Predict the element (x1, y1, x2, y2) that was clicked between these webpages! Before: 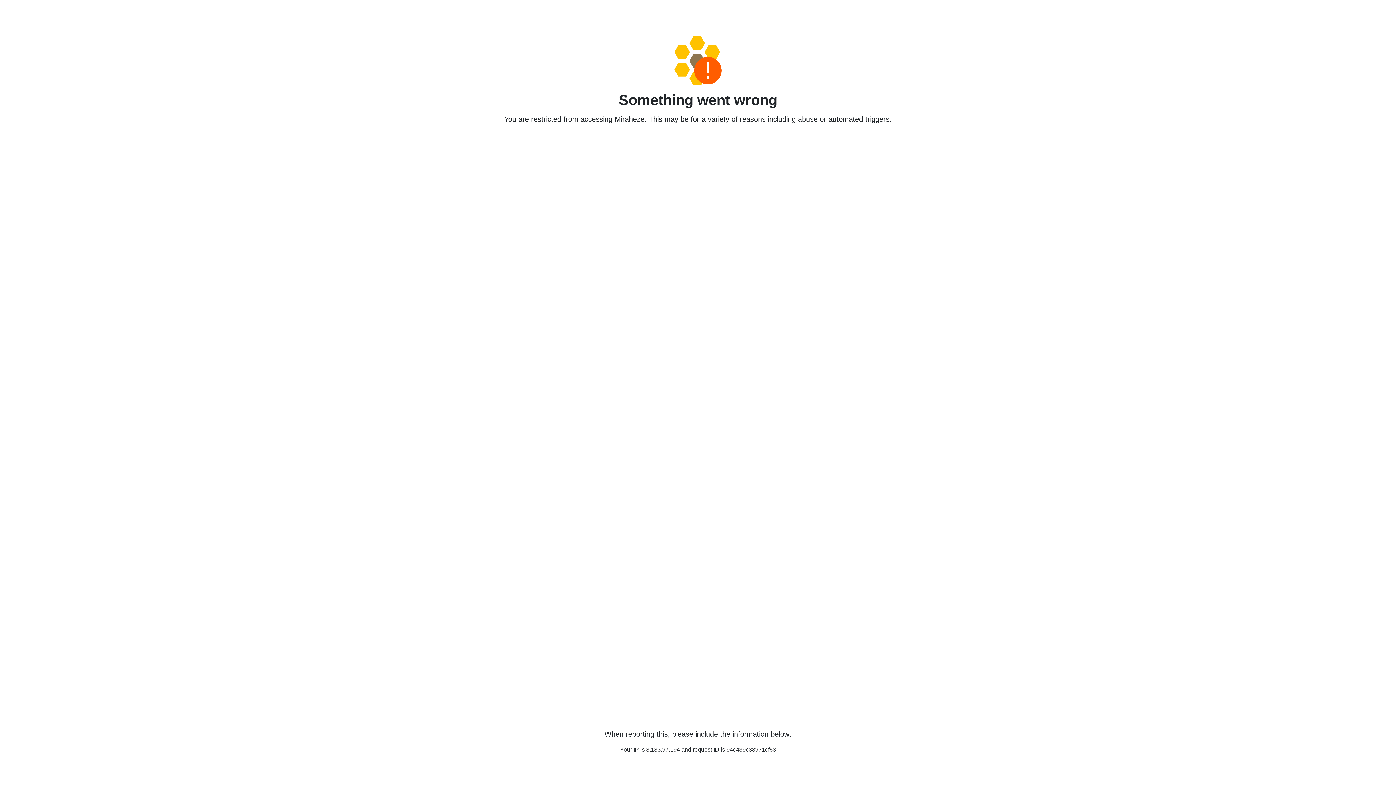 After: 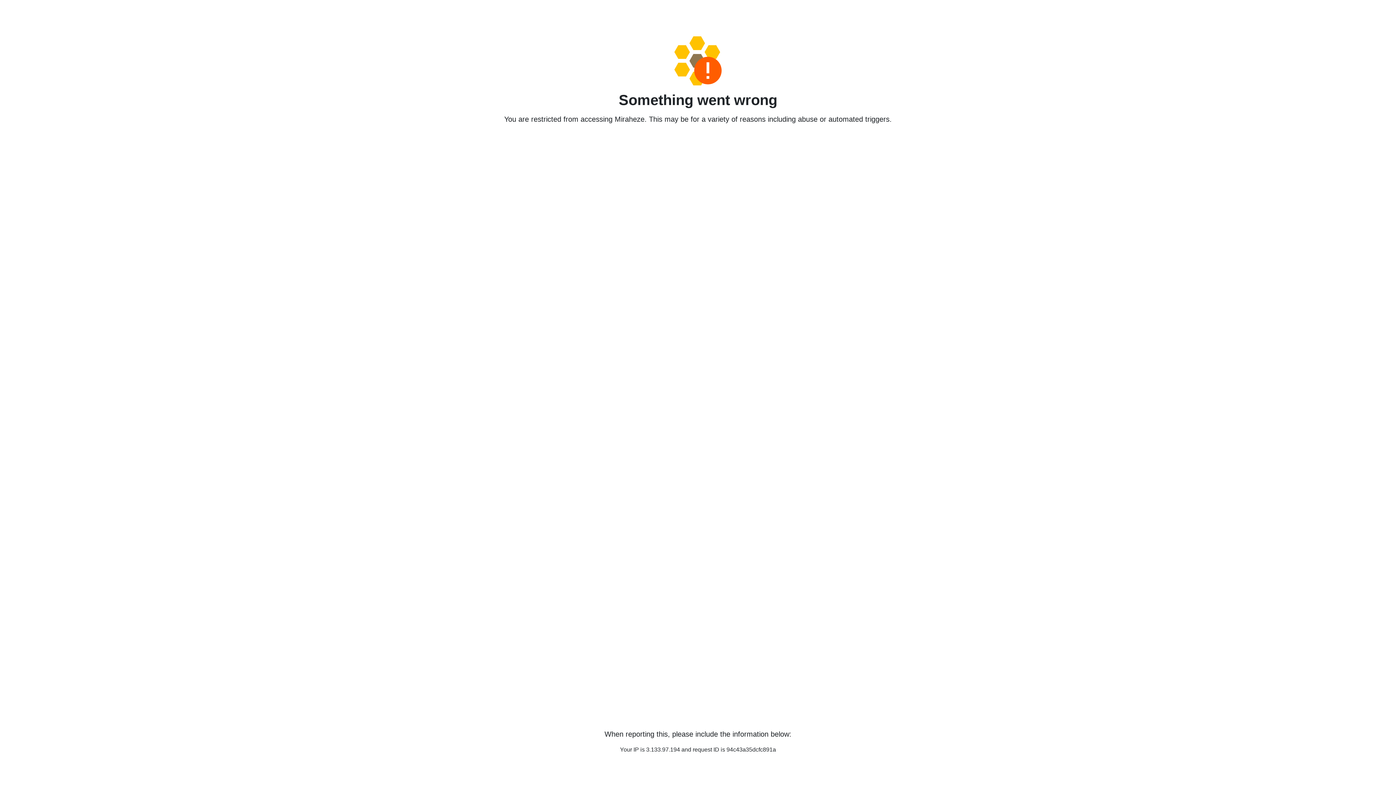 Action: bbox: (458, 36, 938, 85)